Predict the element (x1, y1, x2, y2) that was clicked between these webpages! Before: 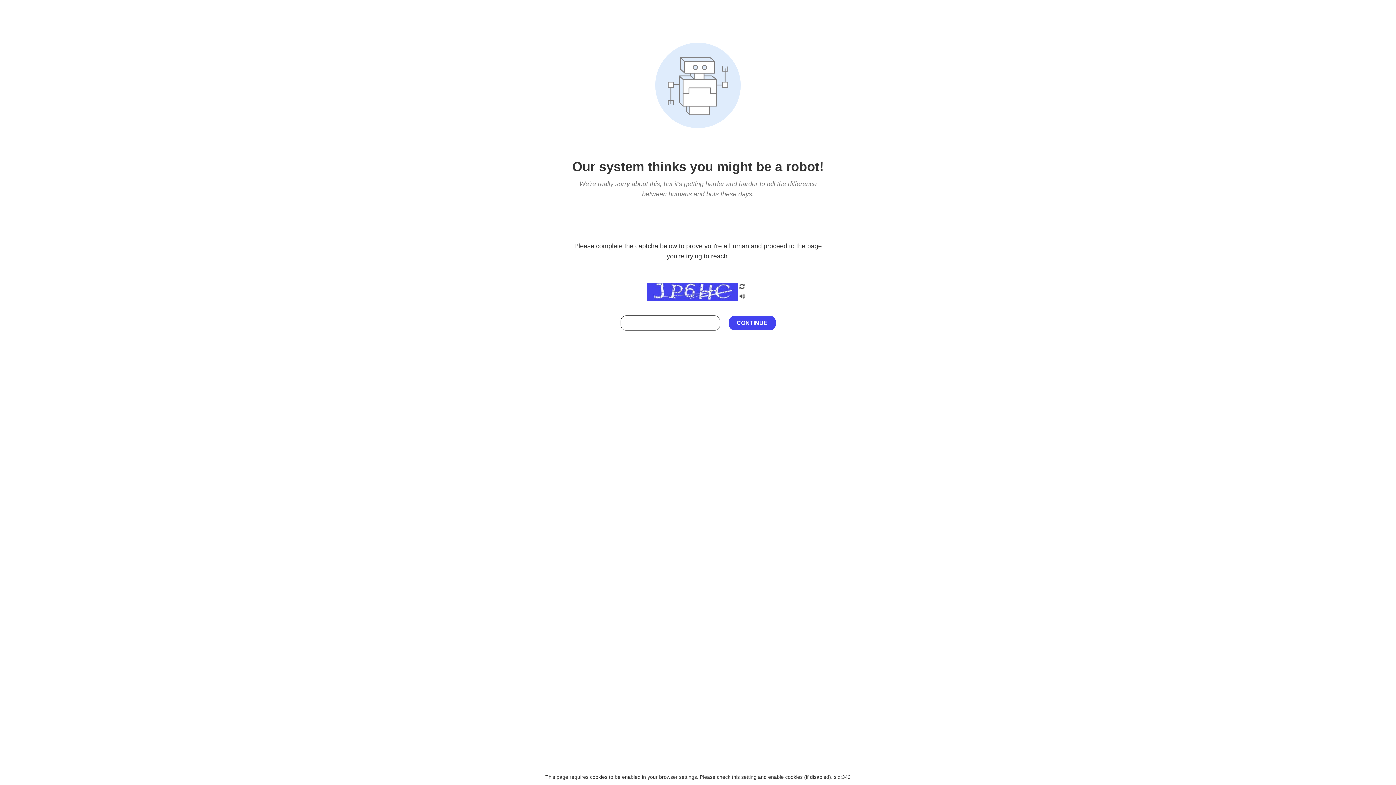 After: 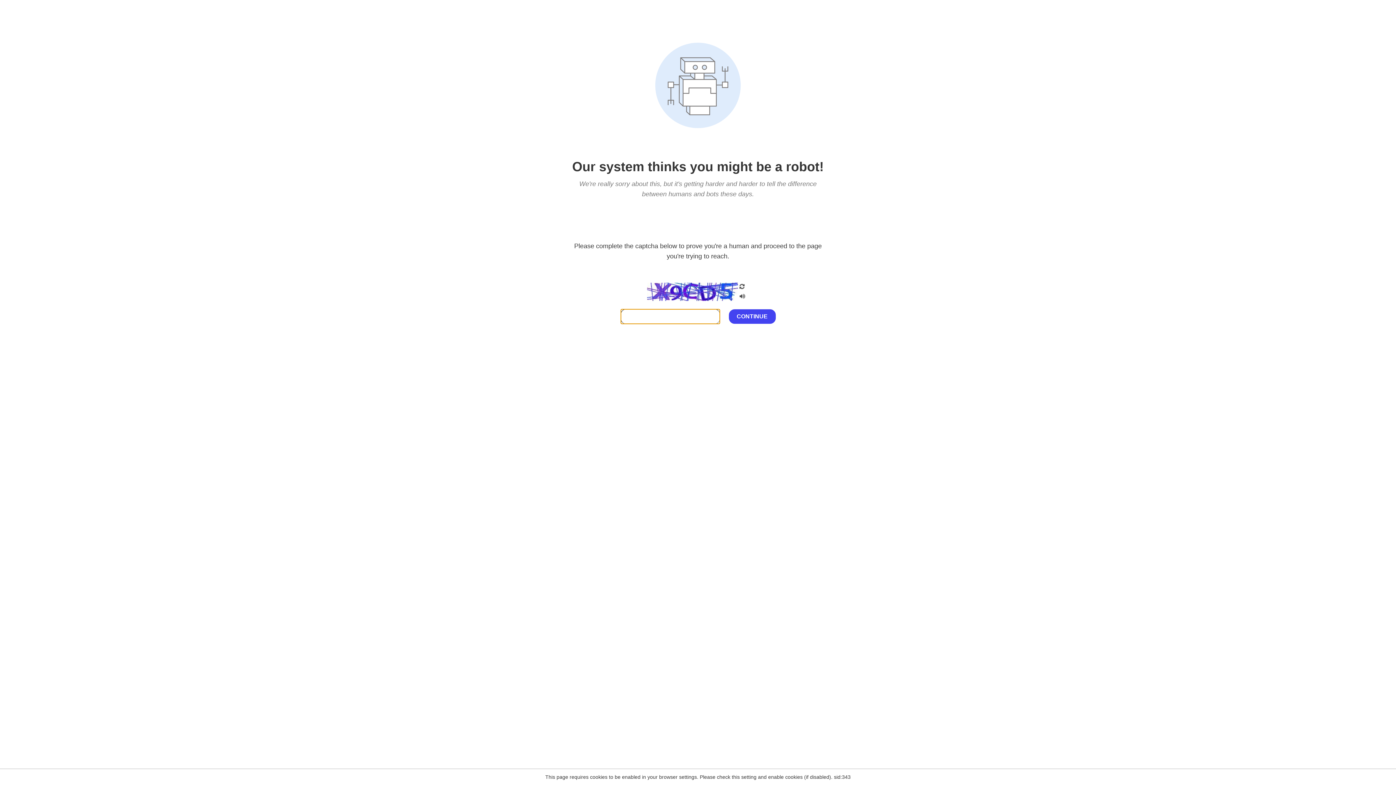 Action: bbox: (738, 200, 746, 210)